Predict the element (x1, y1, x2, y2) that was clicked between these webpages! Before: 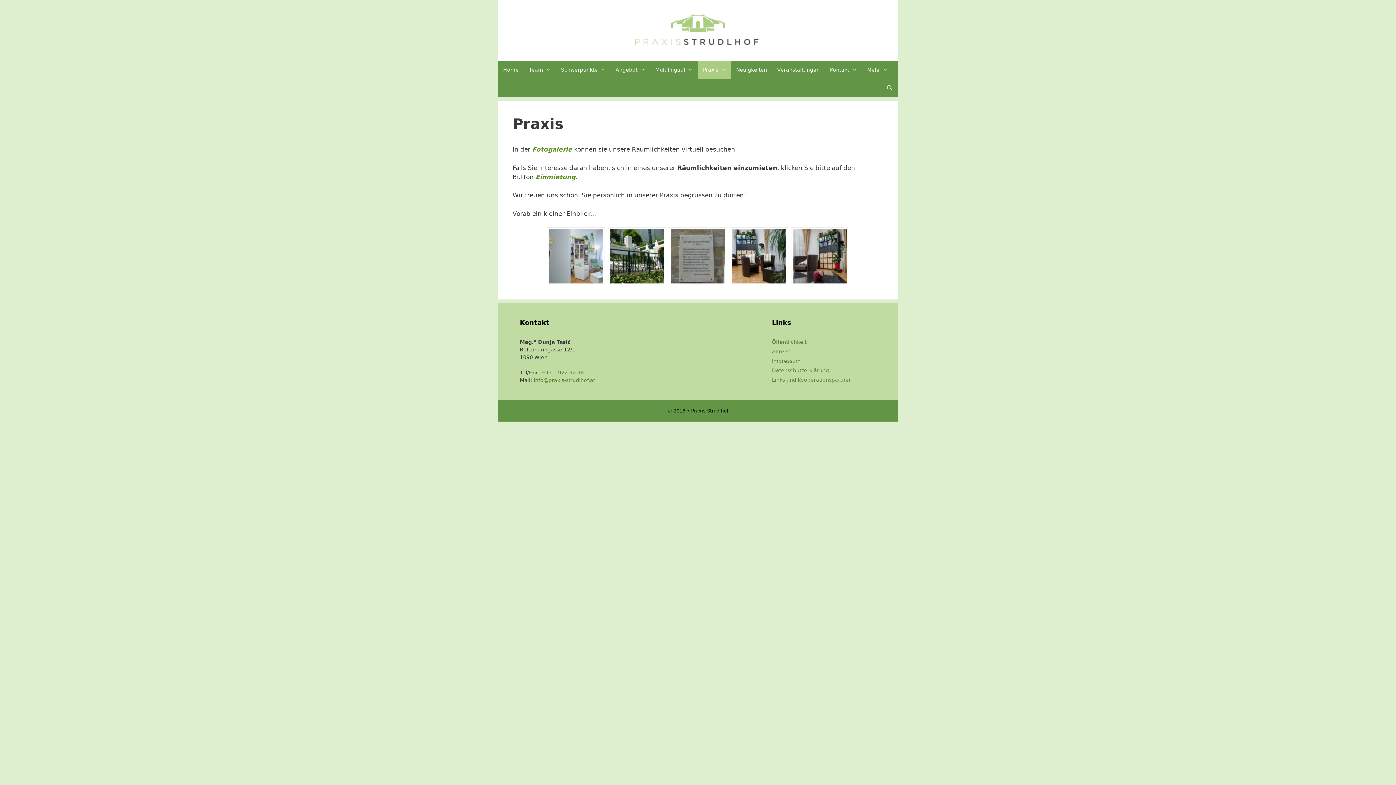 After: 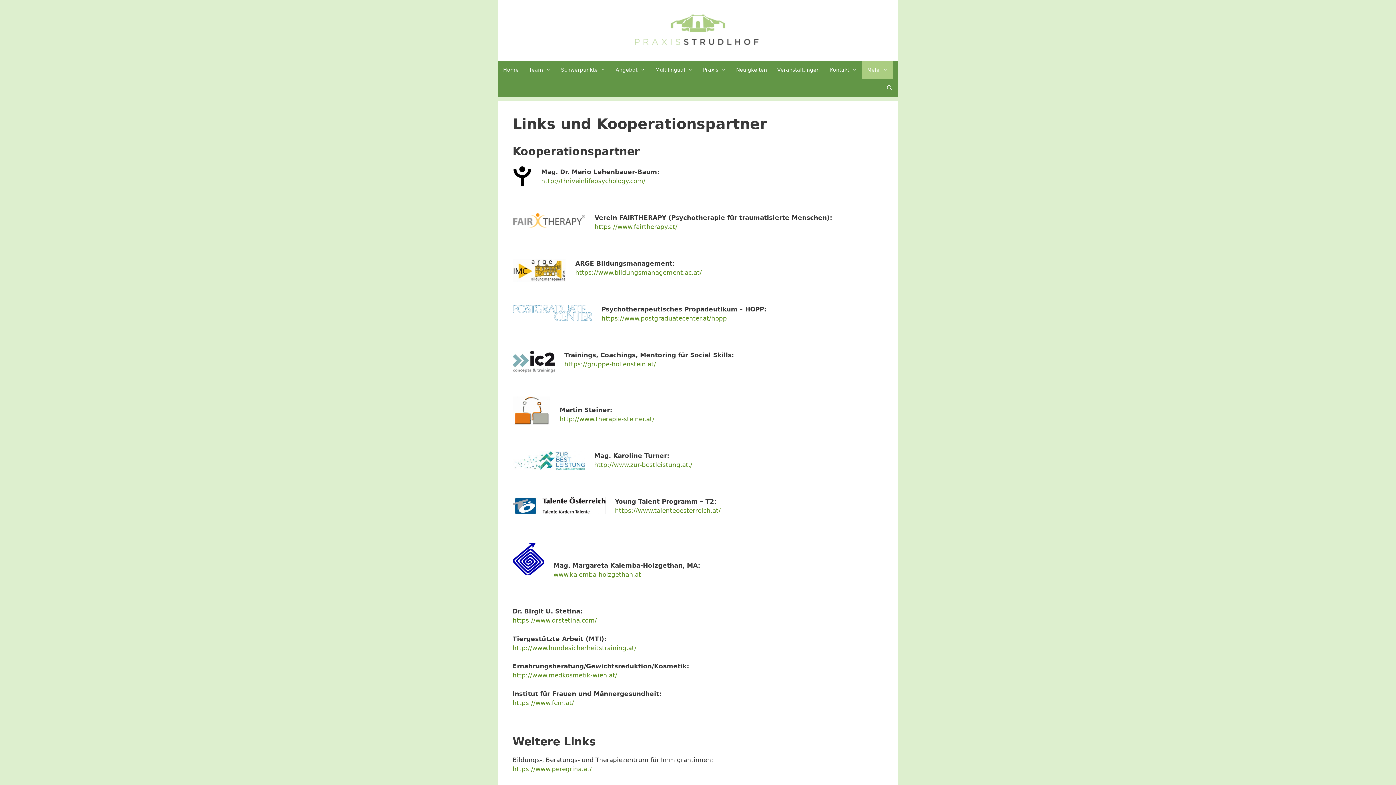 Action: label: Links und Kooperationspartner bbox: (772, 377, 851, 382)